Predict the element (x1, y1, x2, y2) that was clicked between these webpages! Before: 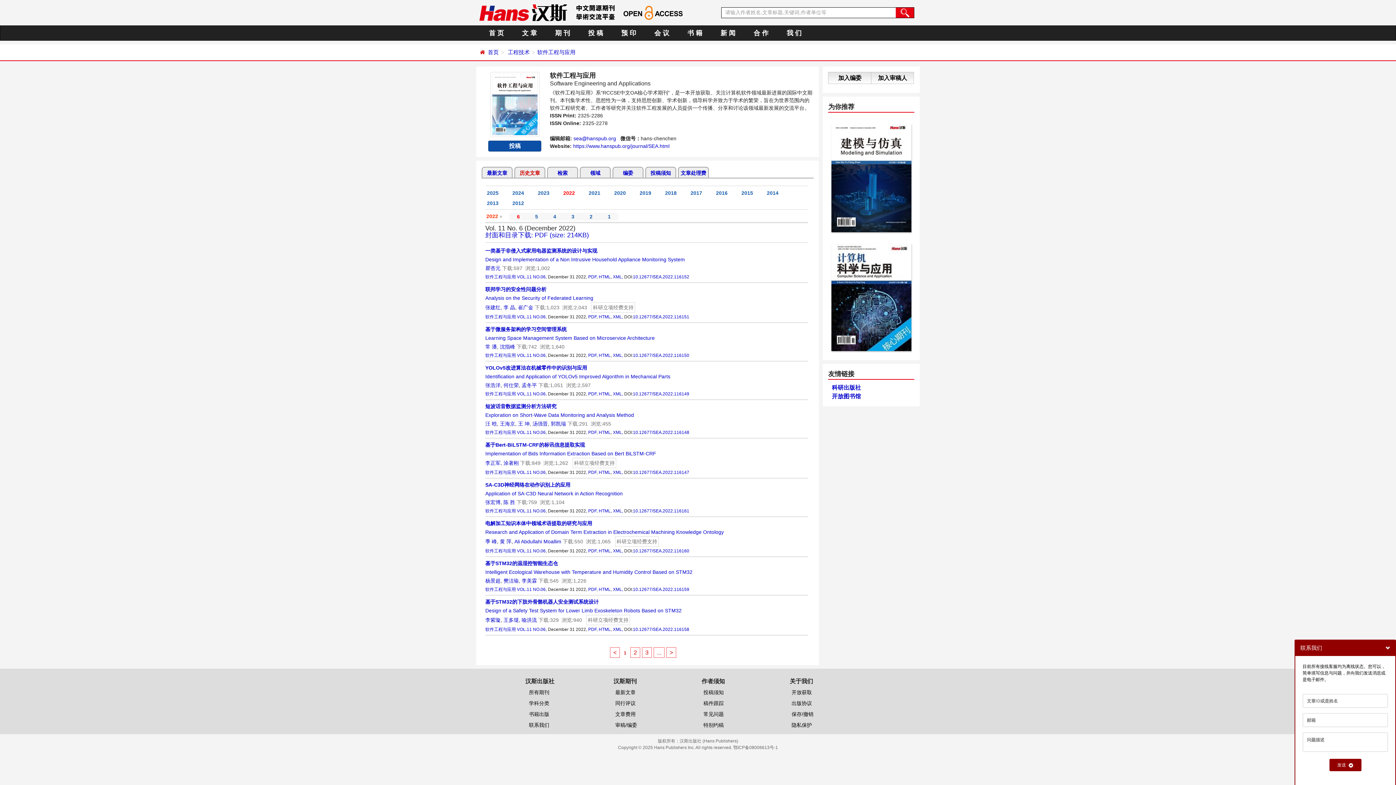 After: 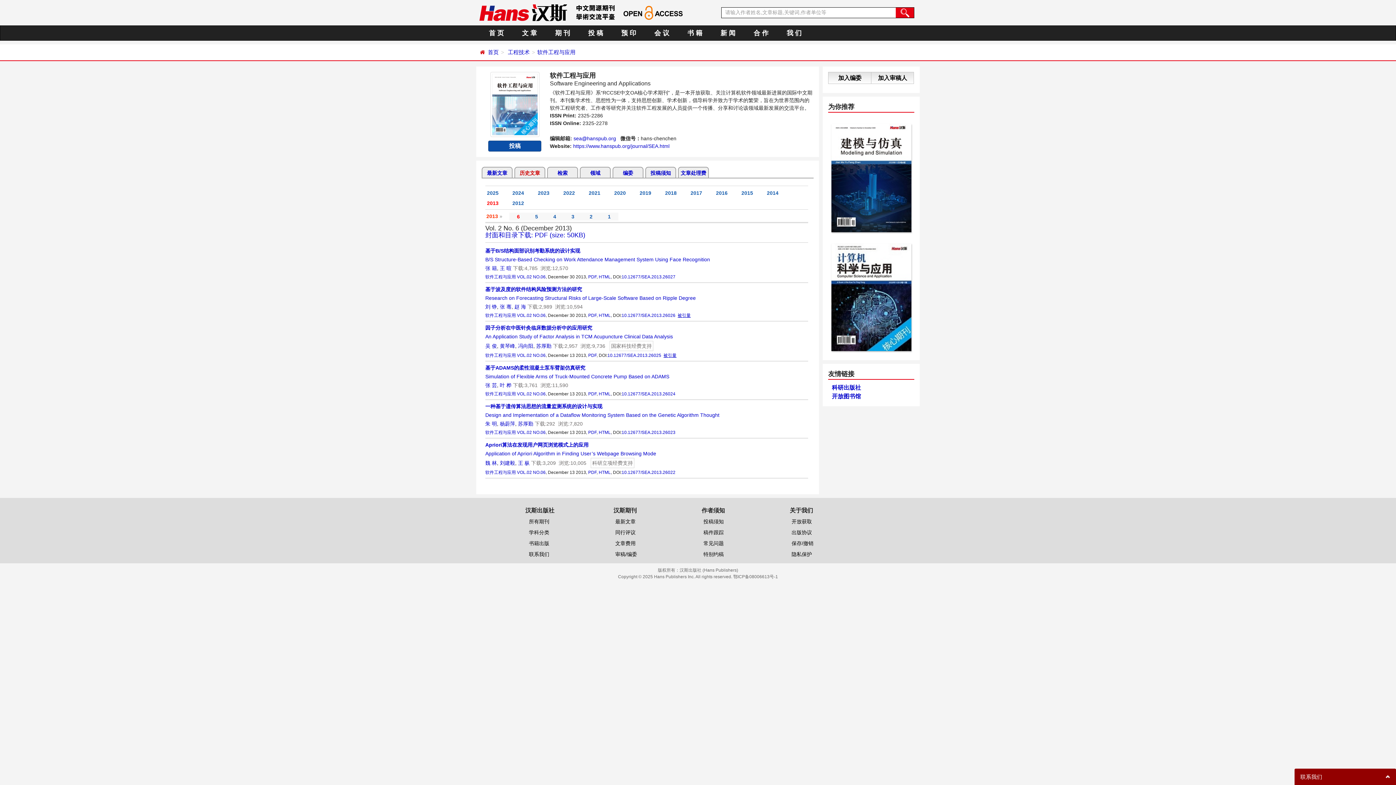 Action: label: 2013 bbox: (486, 199, 499, 207)